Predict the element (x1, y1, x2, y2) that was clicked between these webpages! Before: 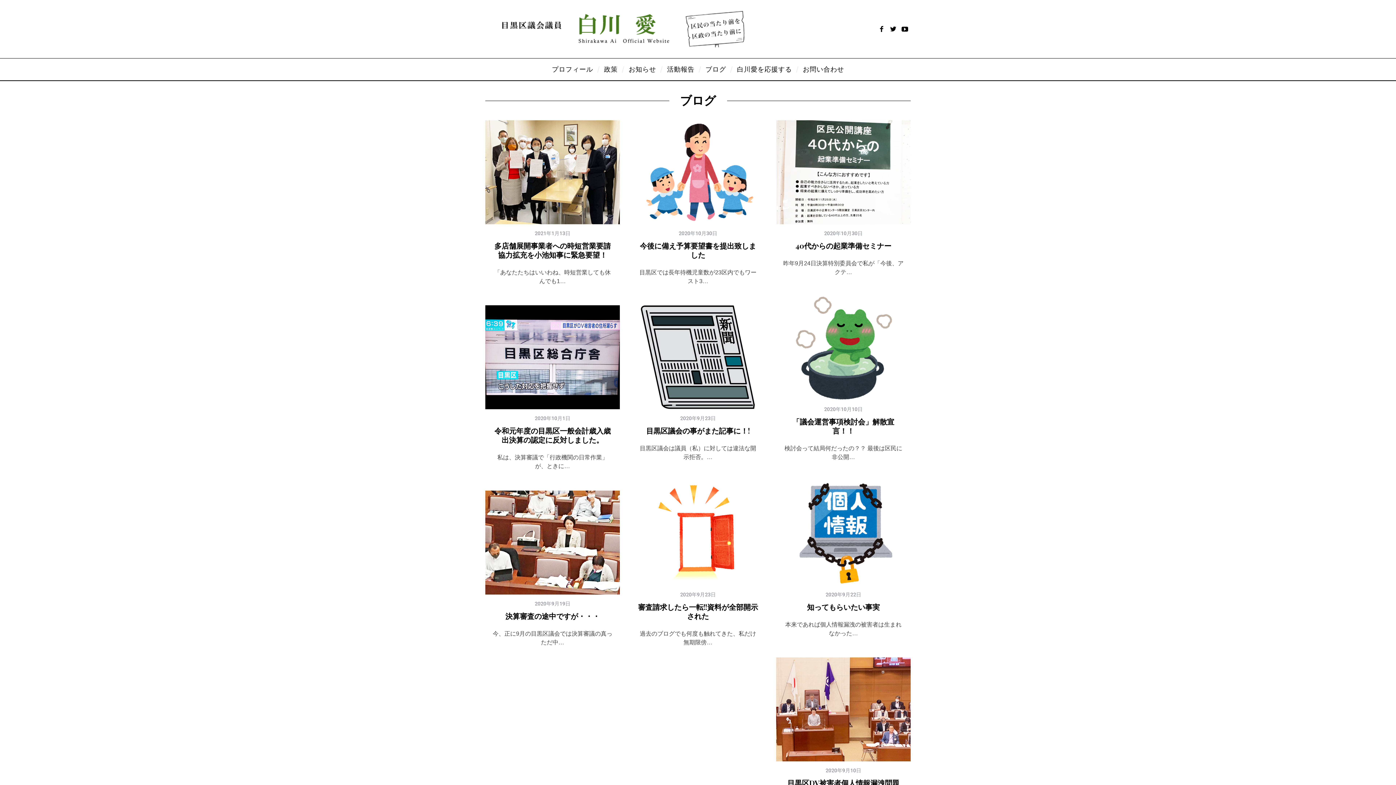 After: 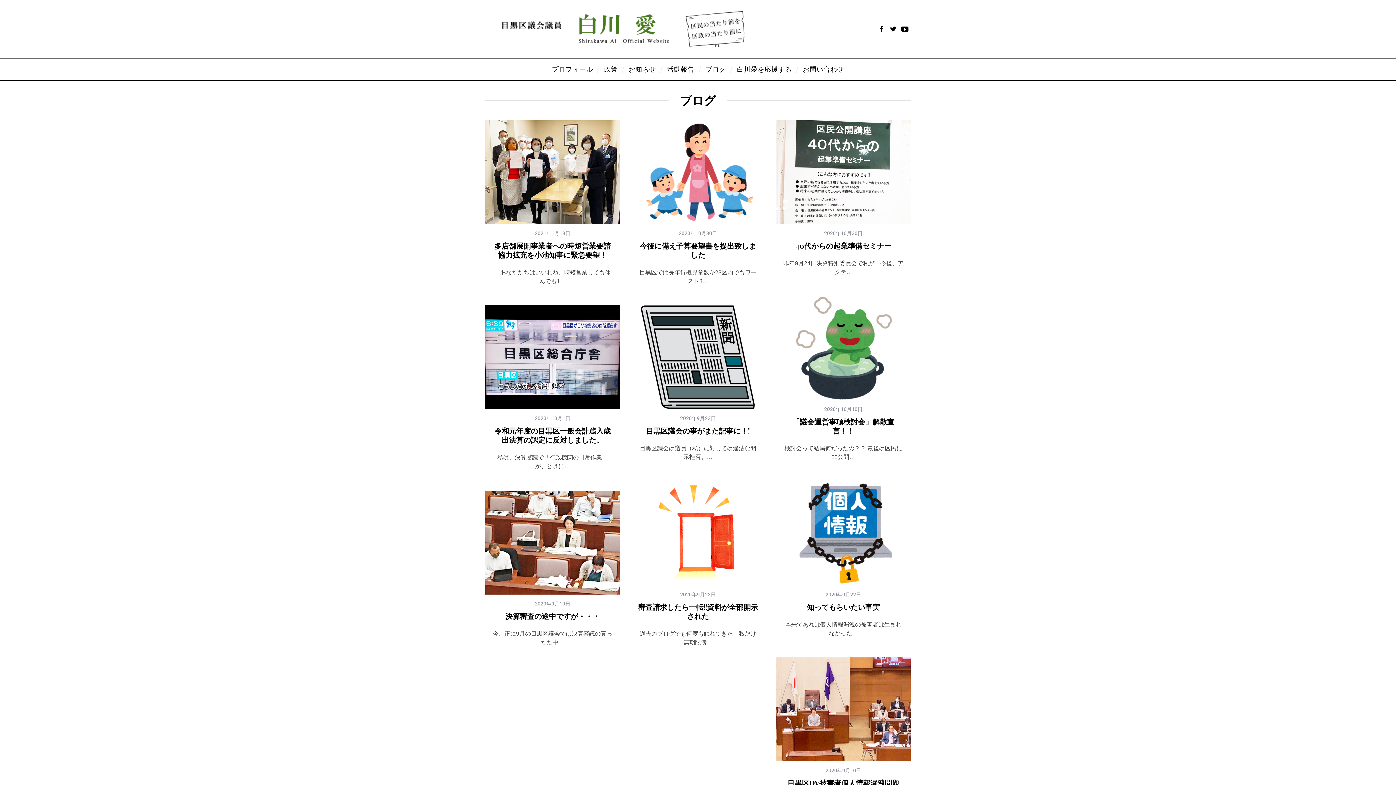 Action: bbox: (899, 23, 910, 34)